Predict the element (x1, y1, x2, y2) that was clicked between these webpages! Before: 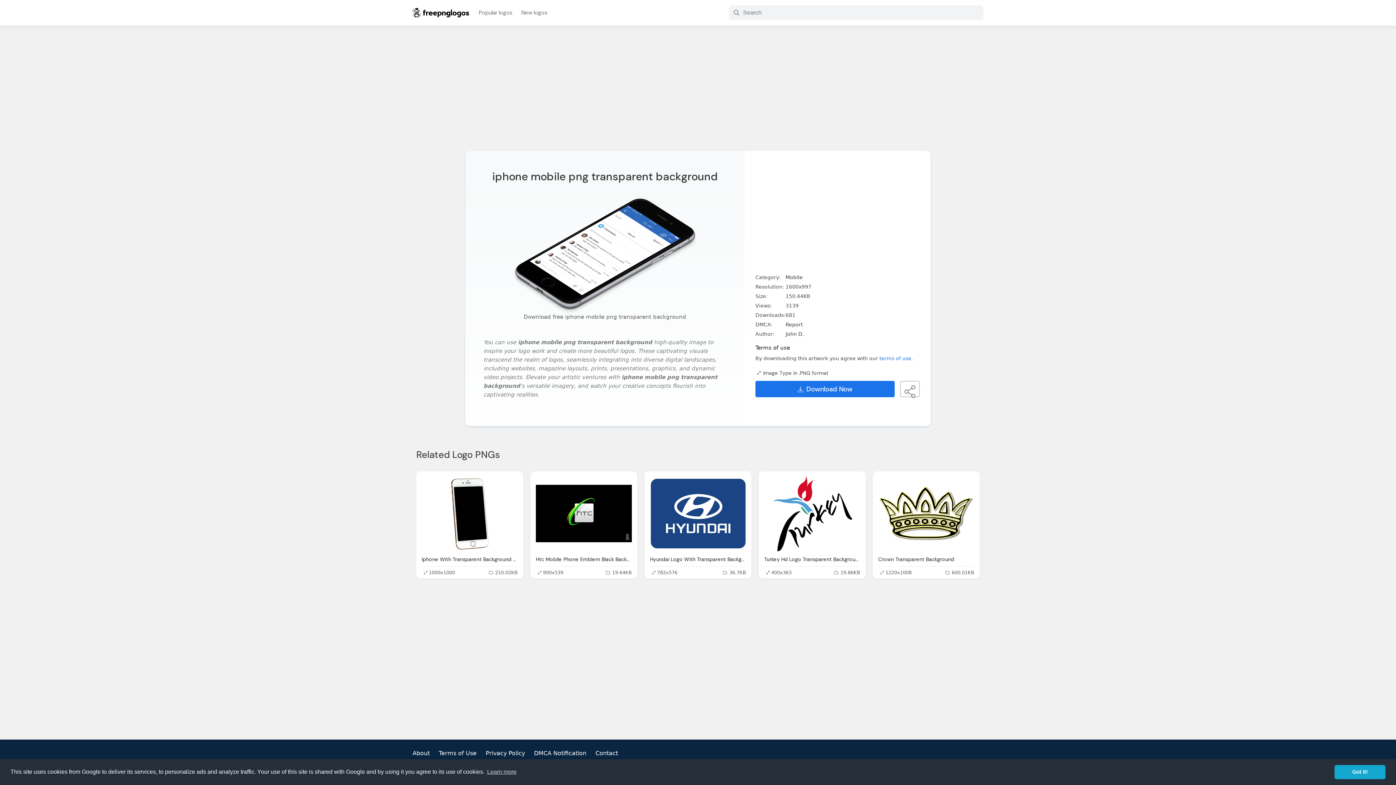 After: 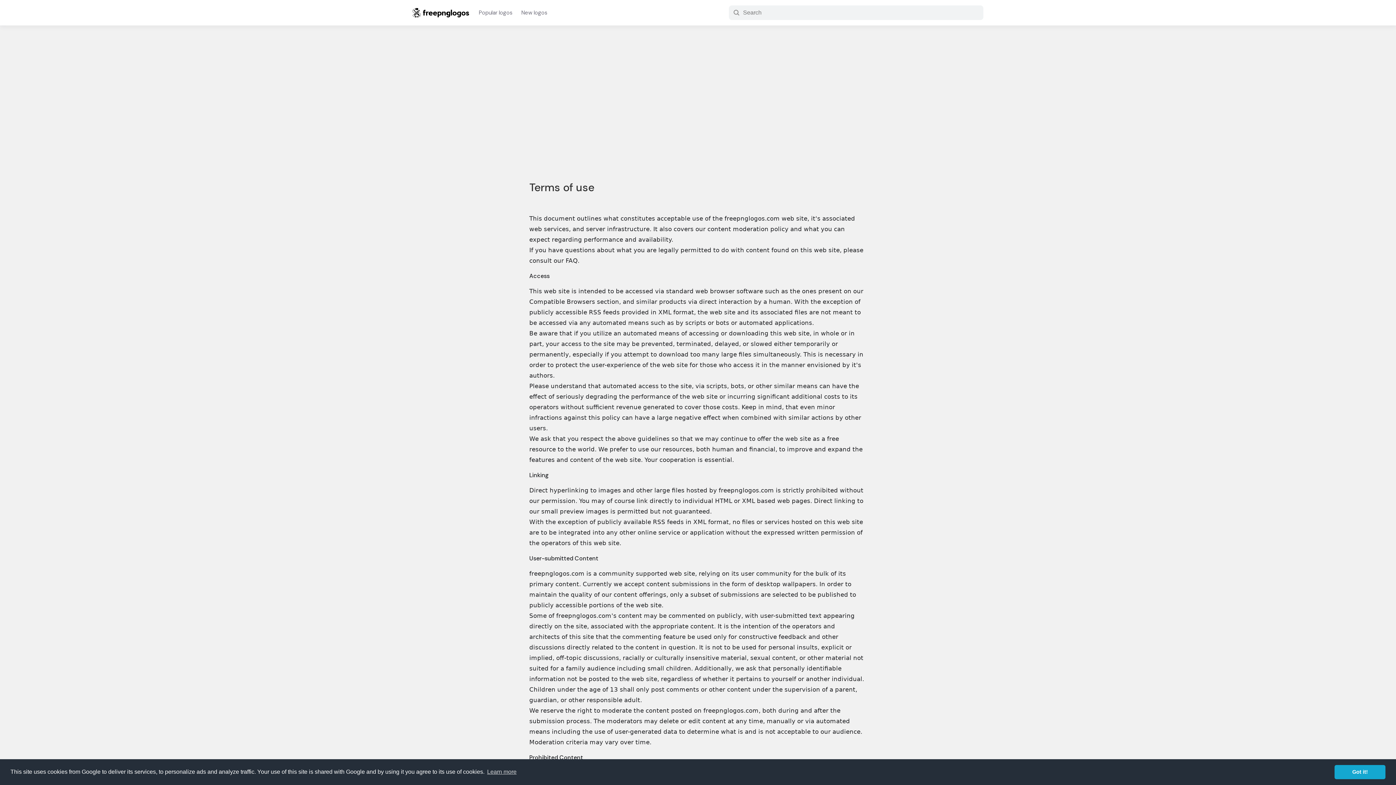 Action: label: Terms of Use bbox: (438, 750, 476, 757)